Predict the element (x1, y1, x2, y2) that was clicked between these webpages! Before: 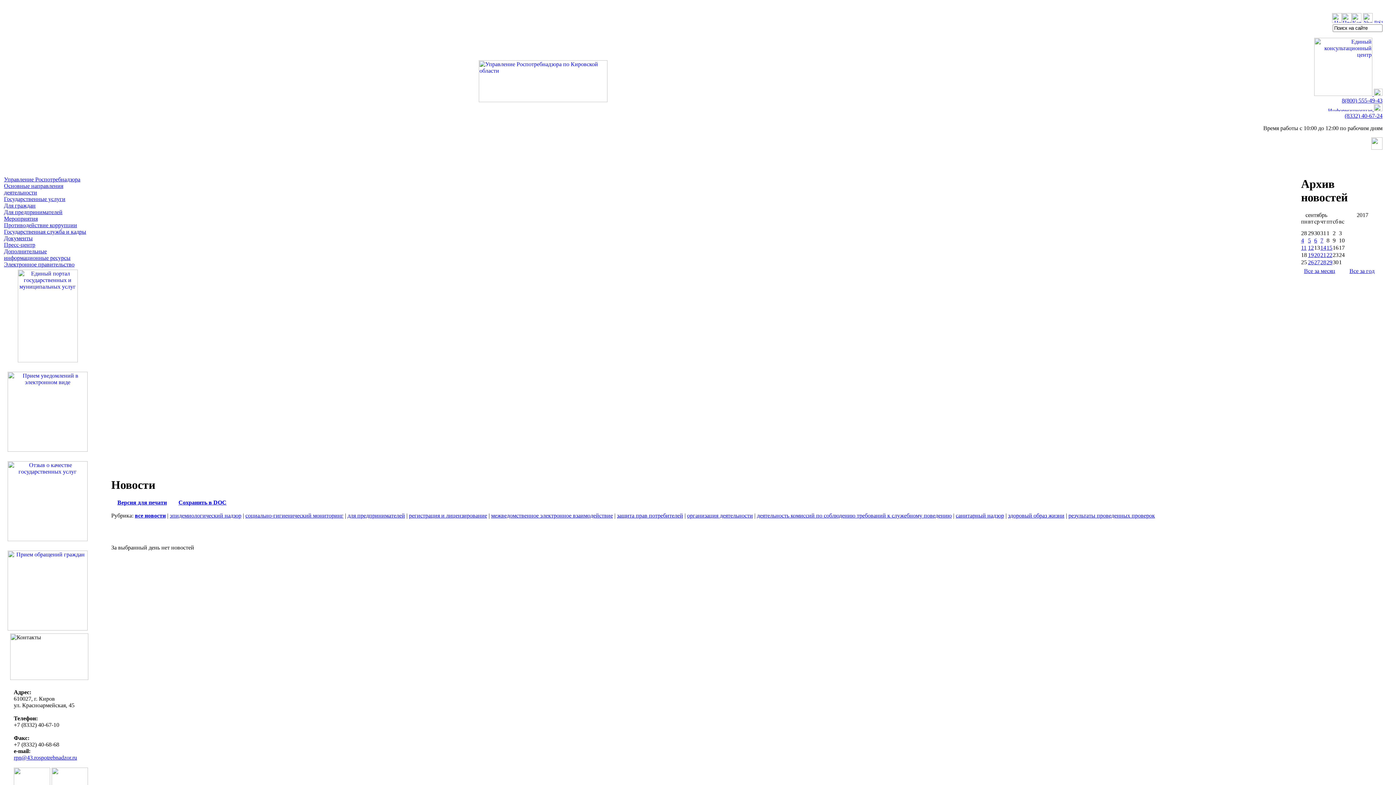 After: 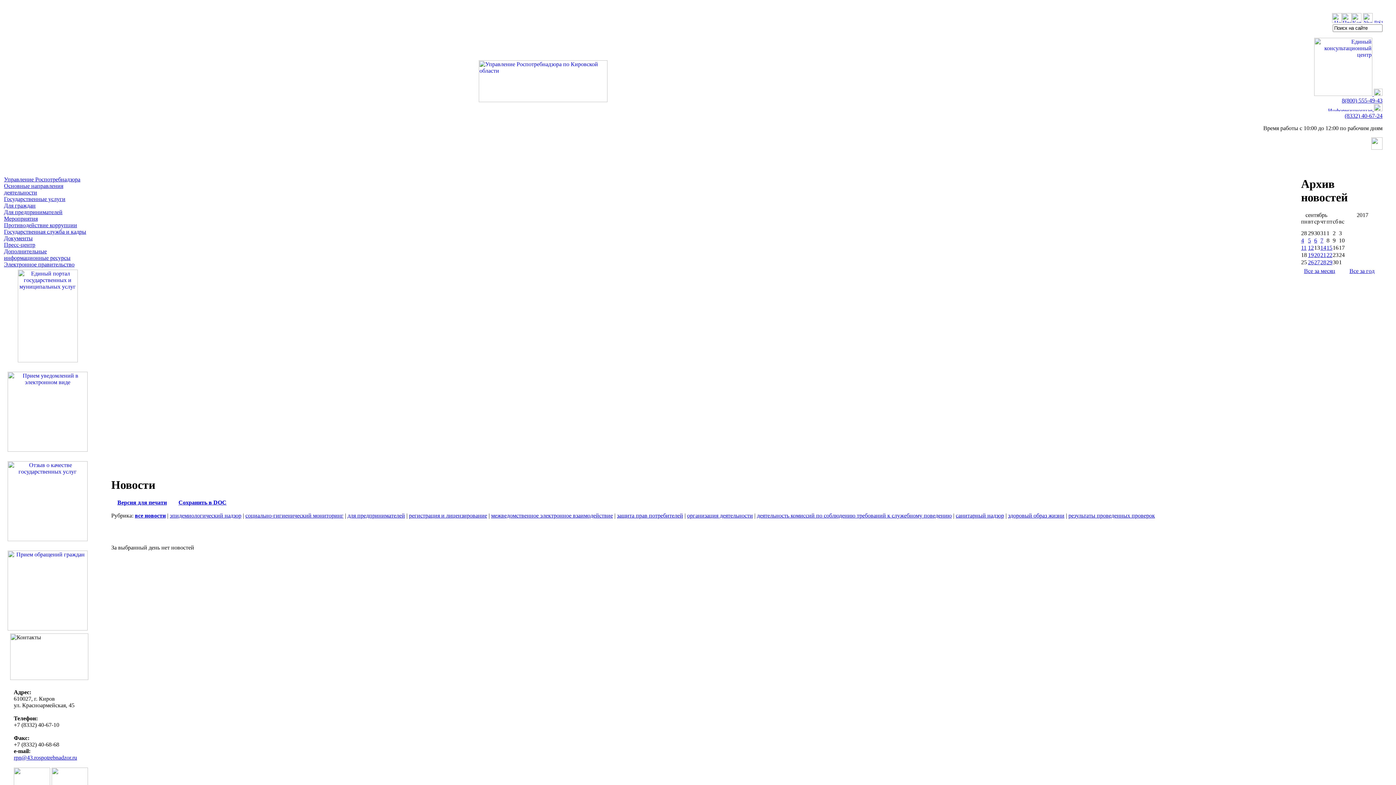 Action: bbox: (1008, 512, 1064, 519) label: здоровый образ жизни